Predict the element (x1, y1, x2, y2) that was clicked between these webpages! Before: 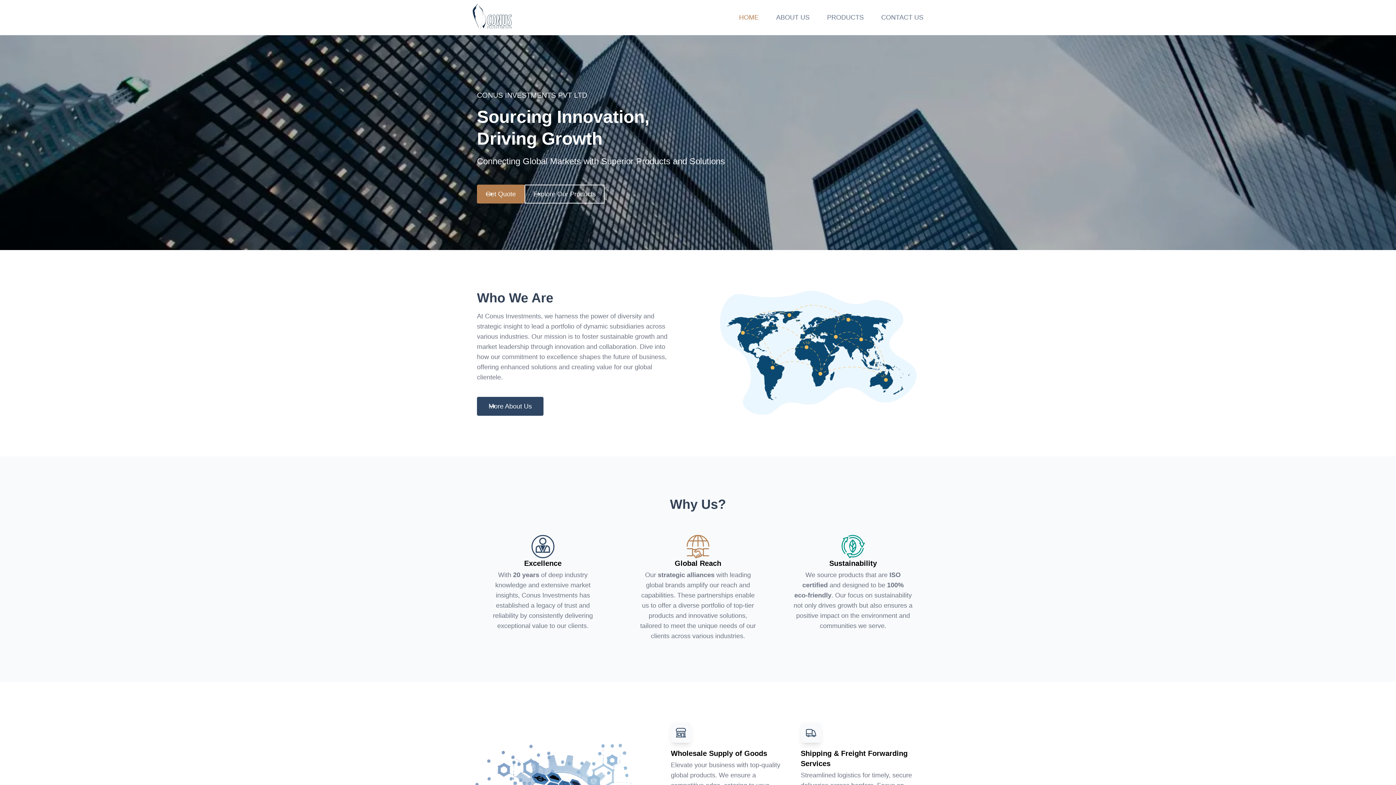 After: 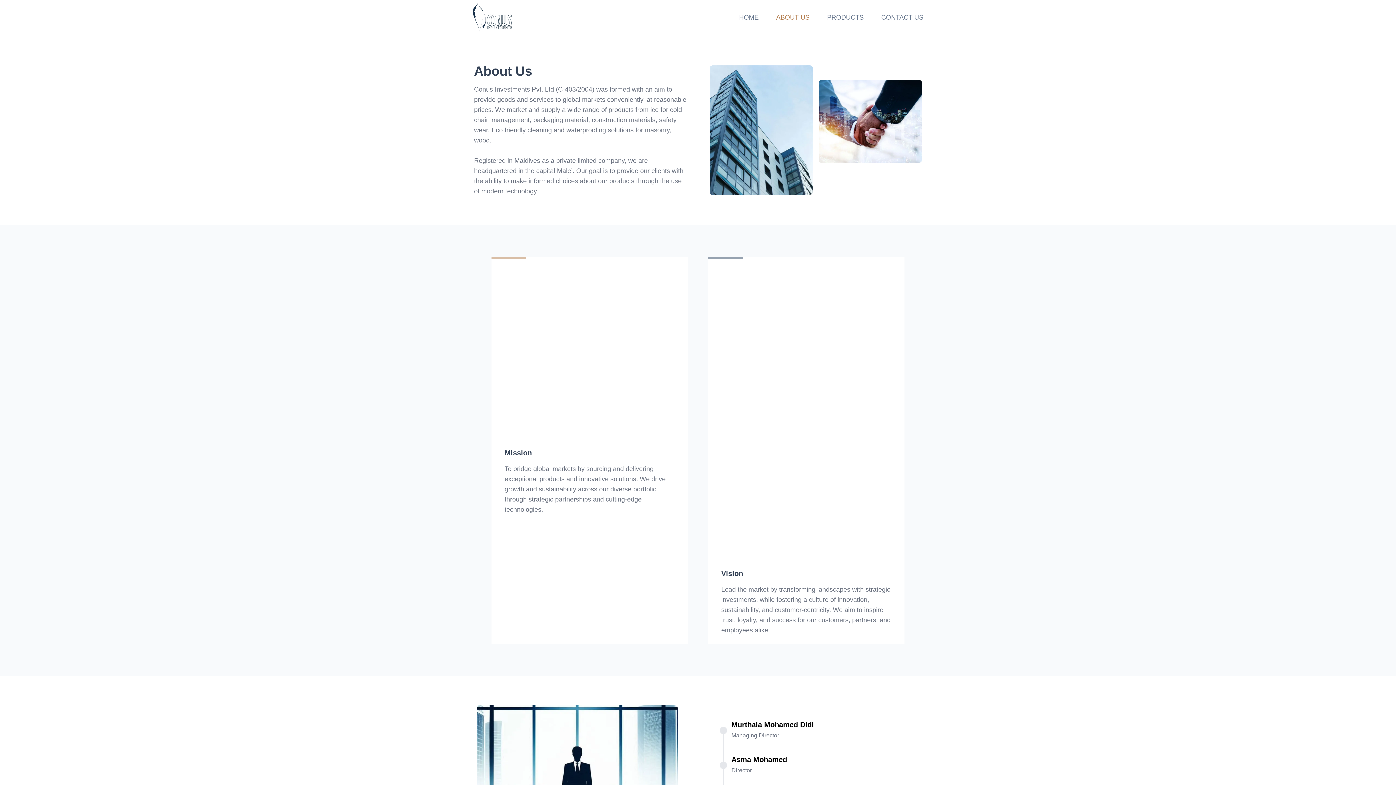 Action: label: ABOUT US bbox: (776, 13, 809, 21)